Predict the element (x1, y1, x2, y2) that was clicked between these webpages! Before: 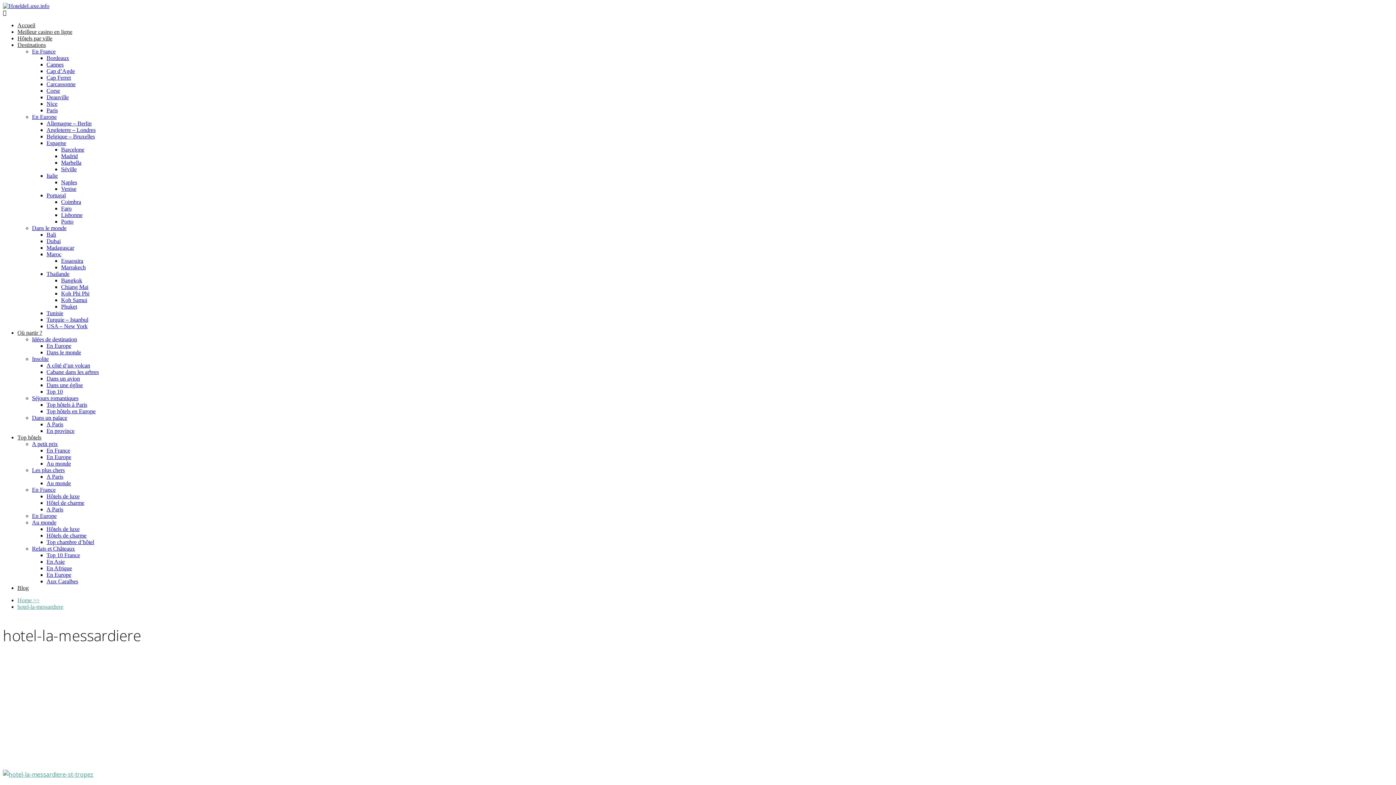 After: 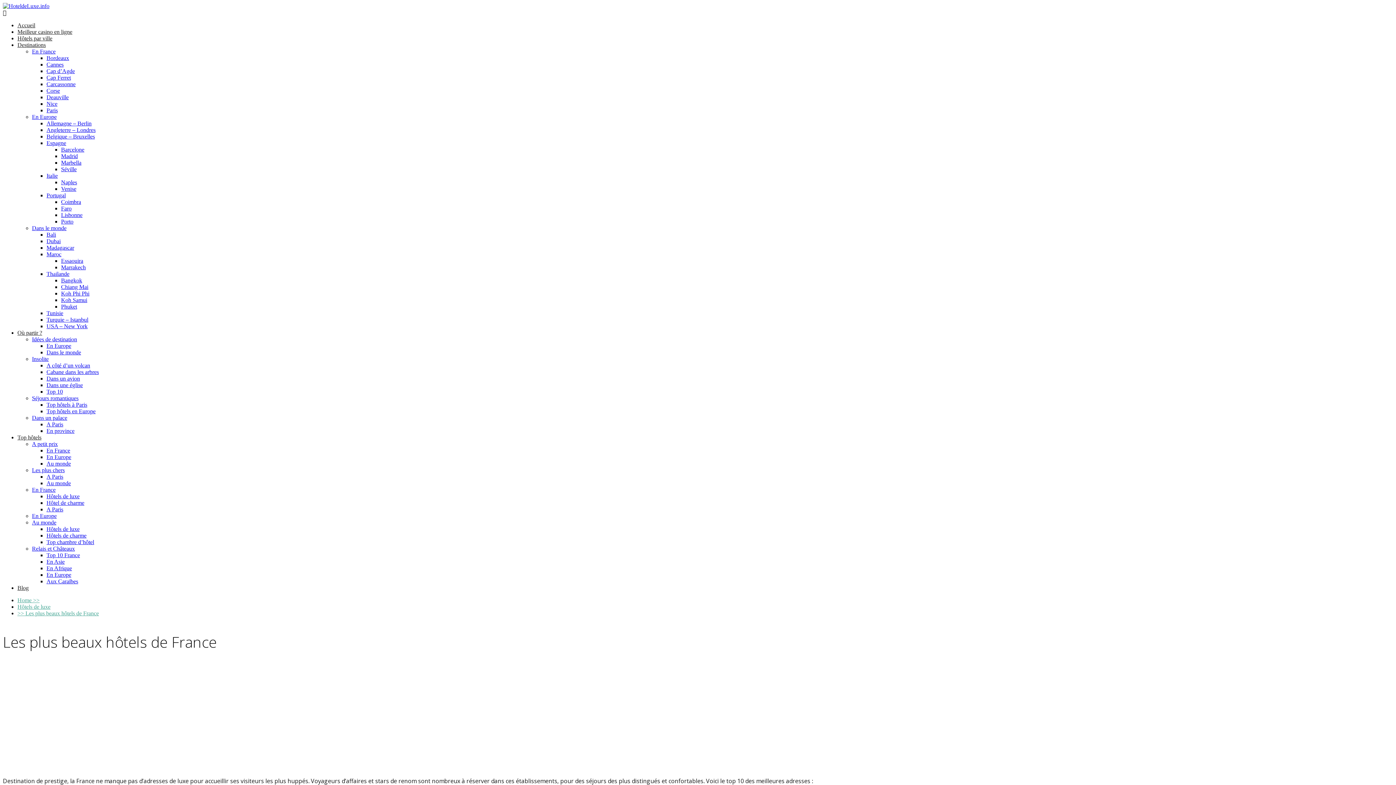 Action: bbox: (46, 506, 63, 512) label: A Paris